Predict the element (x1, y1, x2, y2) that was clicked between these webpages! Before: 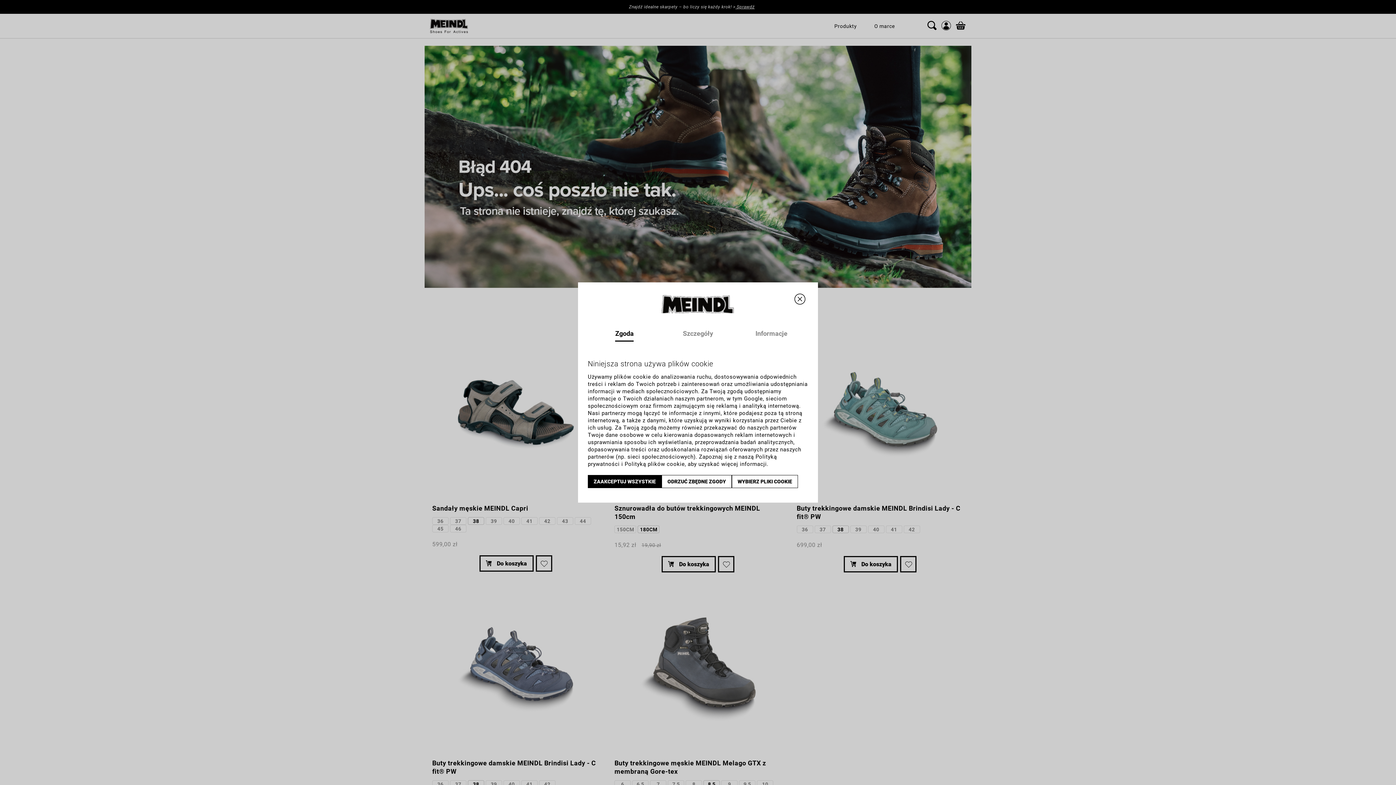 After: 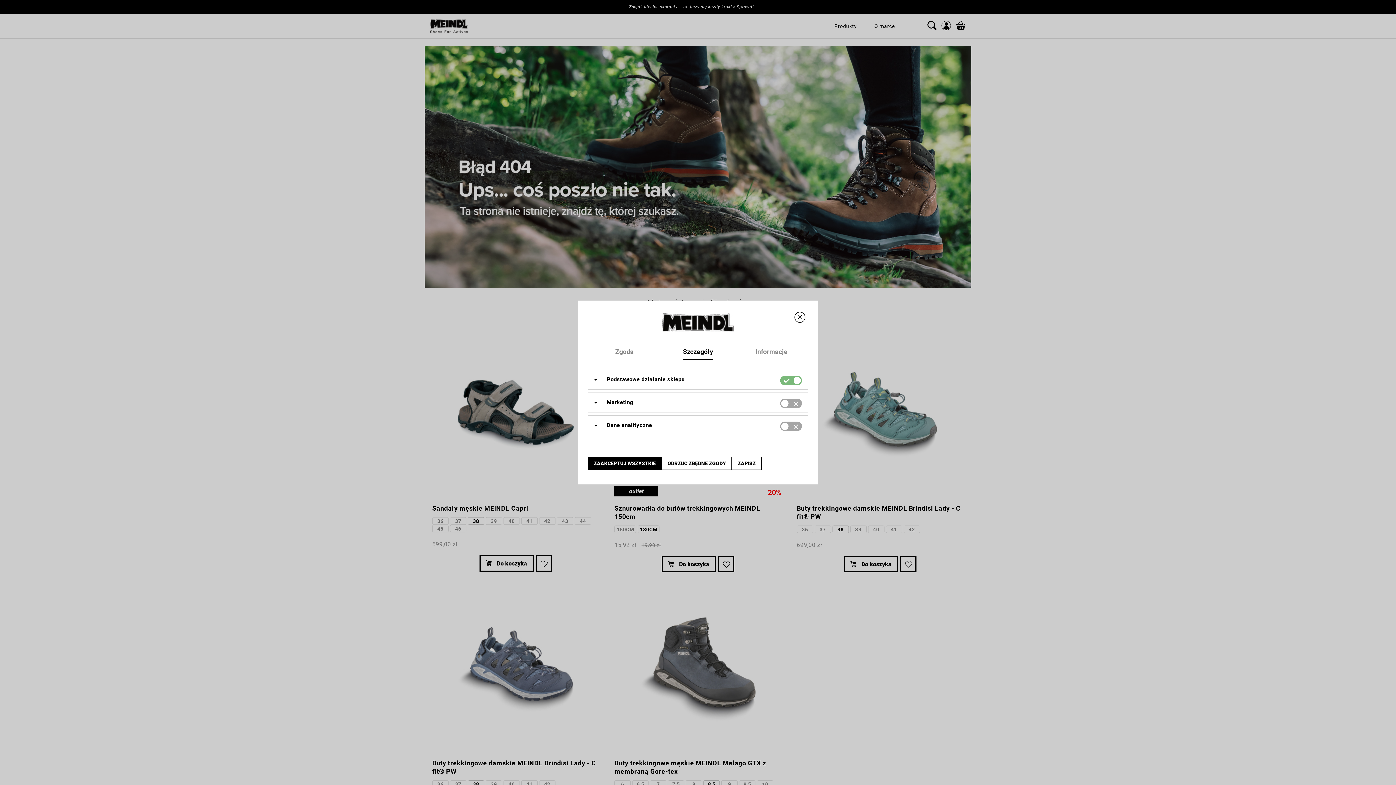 Action: label: WYBIERZ PLIKI COOKIE bbox: (732, 475, 798, 488)